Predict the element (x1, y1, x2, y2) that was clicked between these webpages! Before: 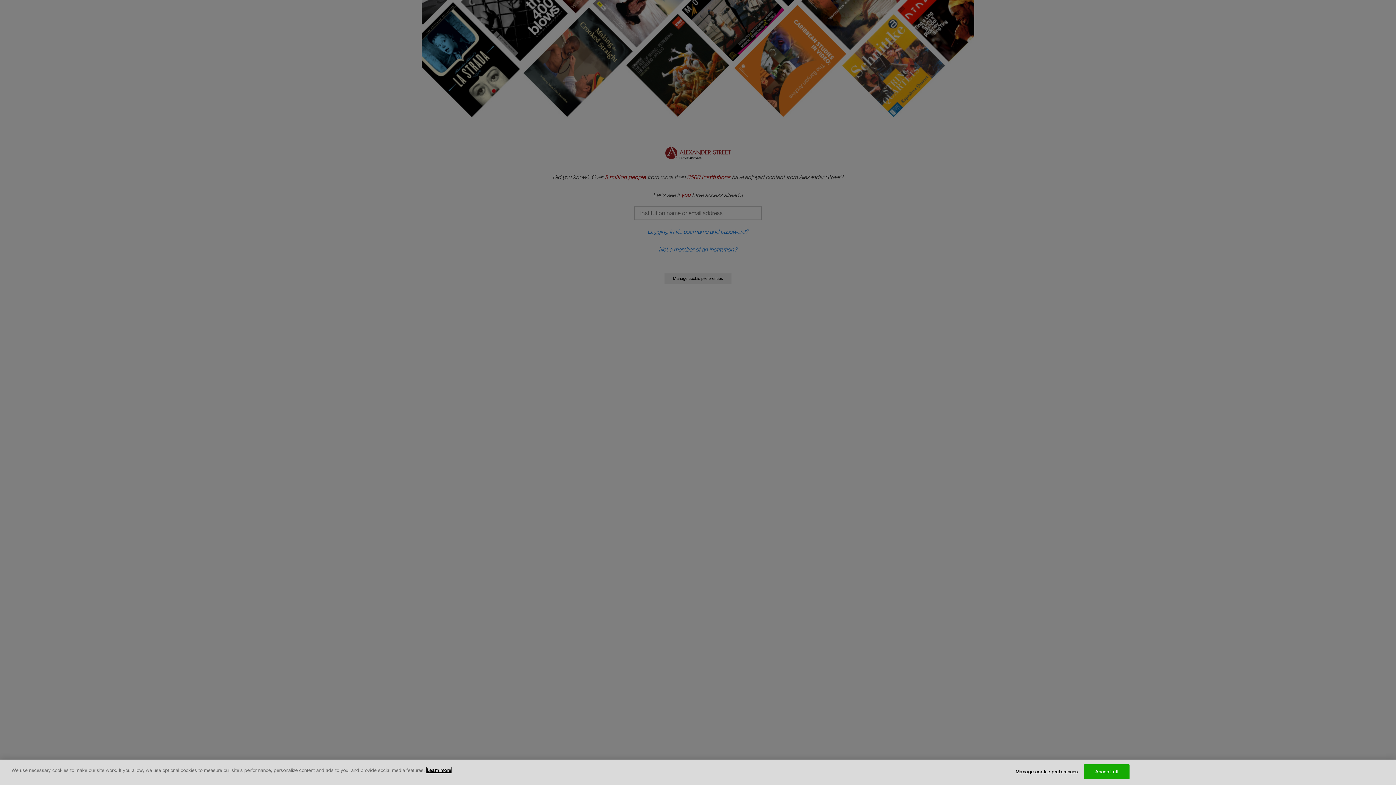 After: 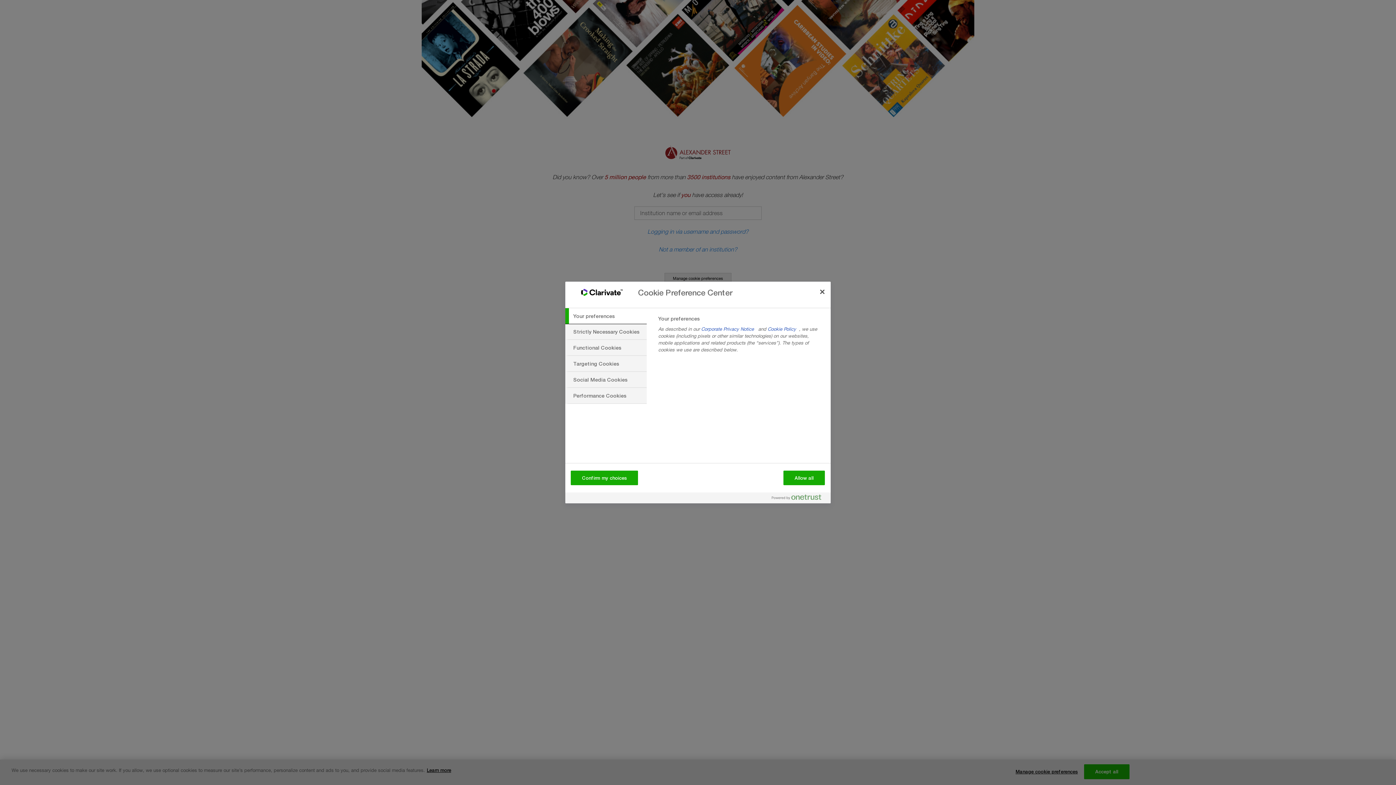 Action: label: Manage cookie preferences bbox: (1015, 765, 1078, 779)